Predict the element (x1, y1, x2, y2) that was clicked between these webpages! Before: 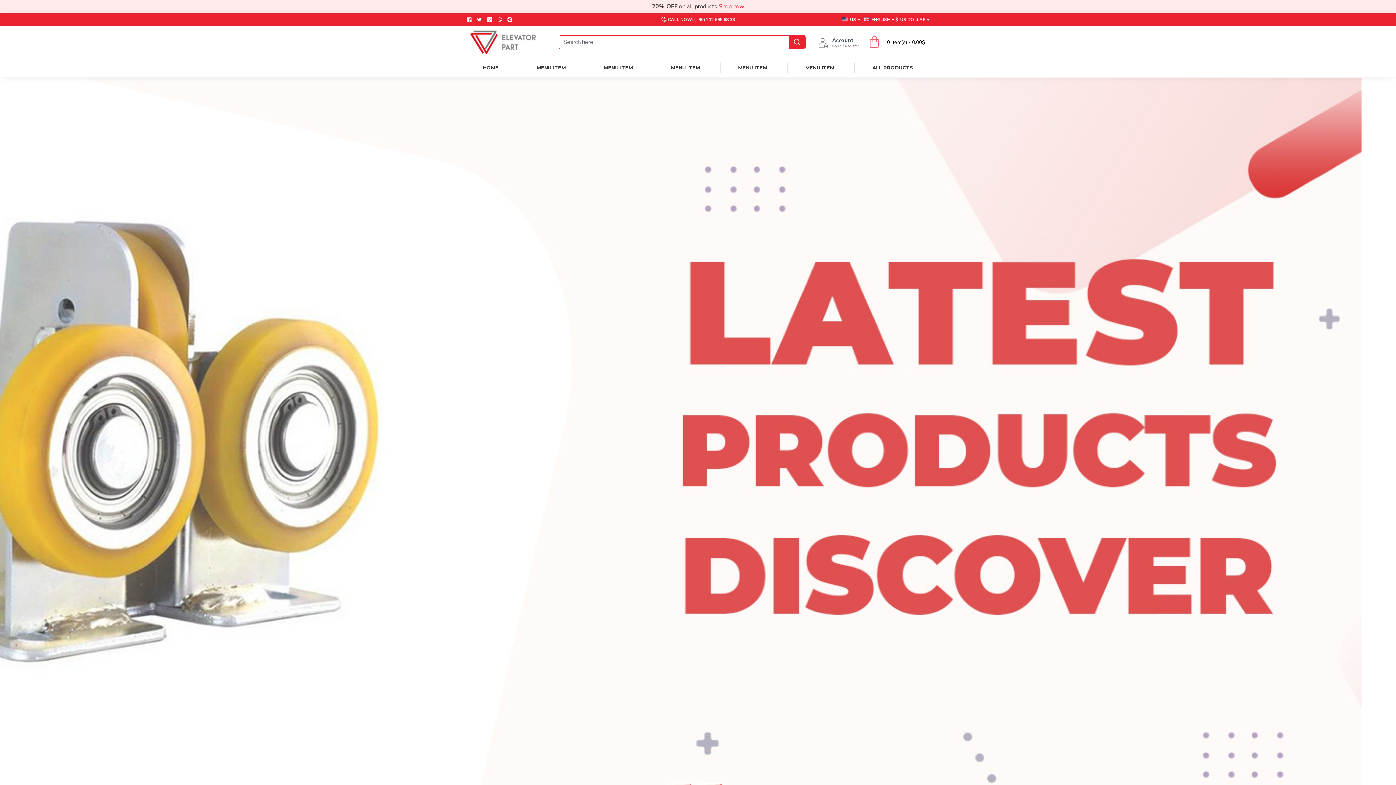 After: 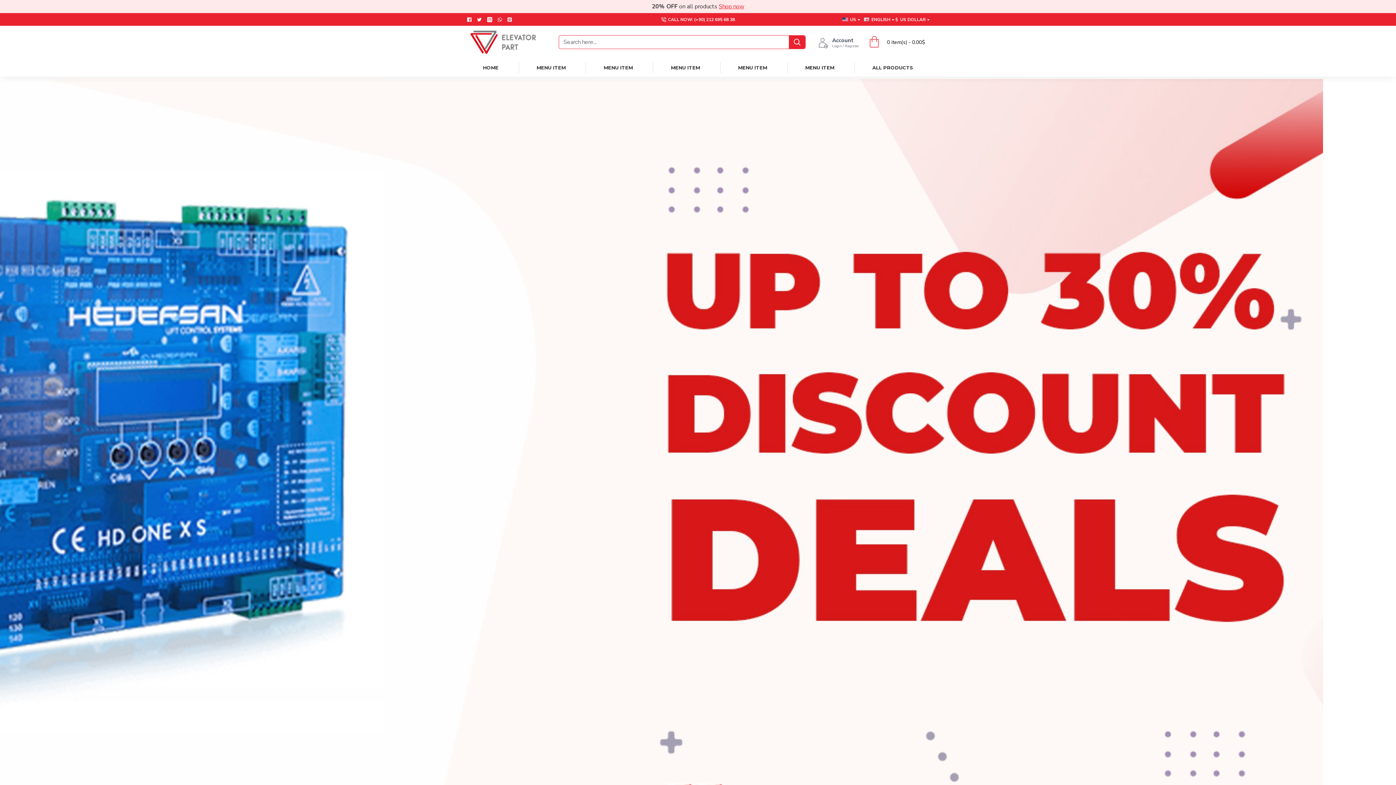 Action: bbox: (505, 13, 515, 25)